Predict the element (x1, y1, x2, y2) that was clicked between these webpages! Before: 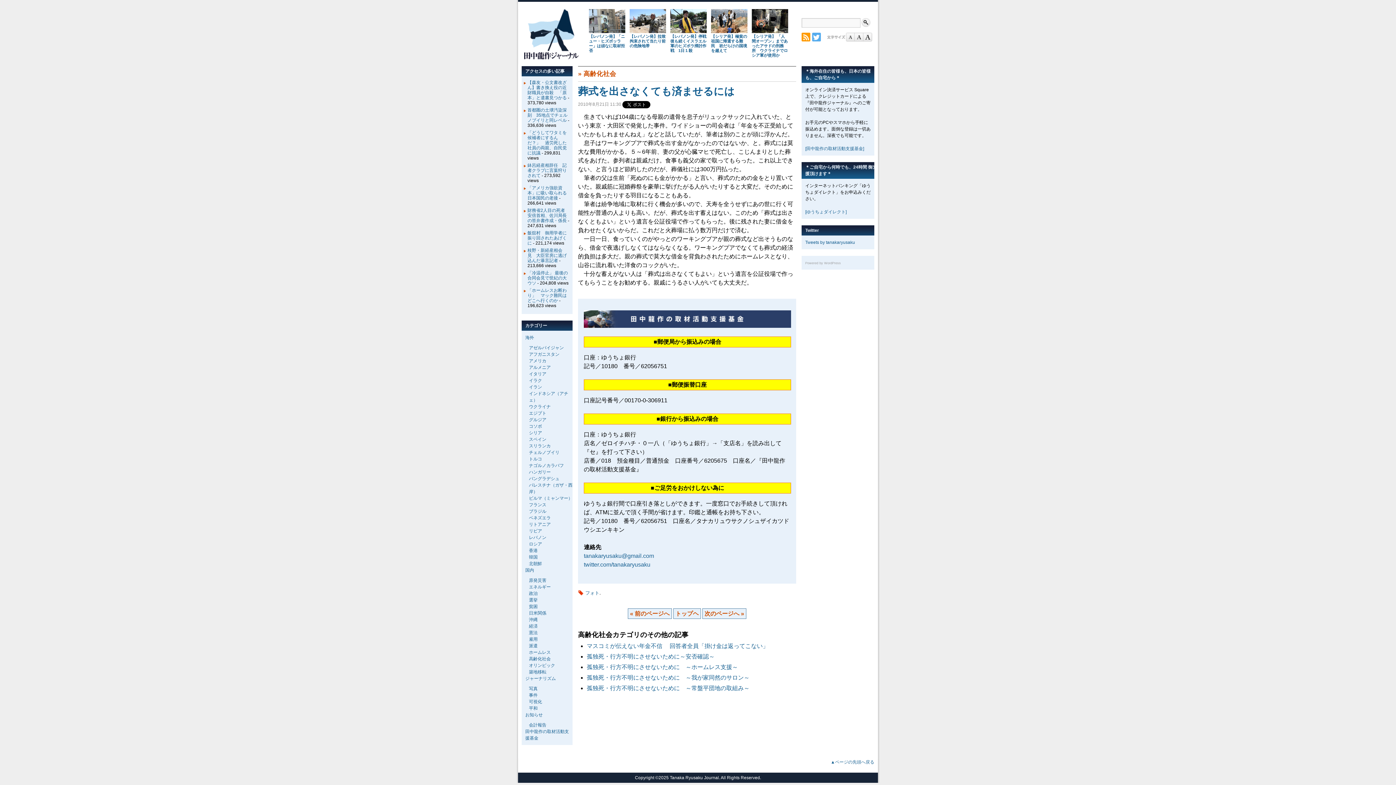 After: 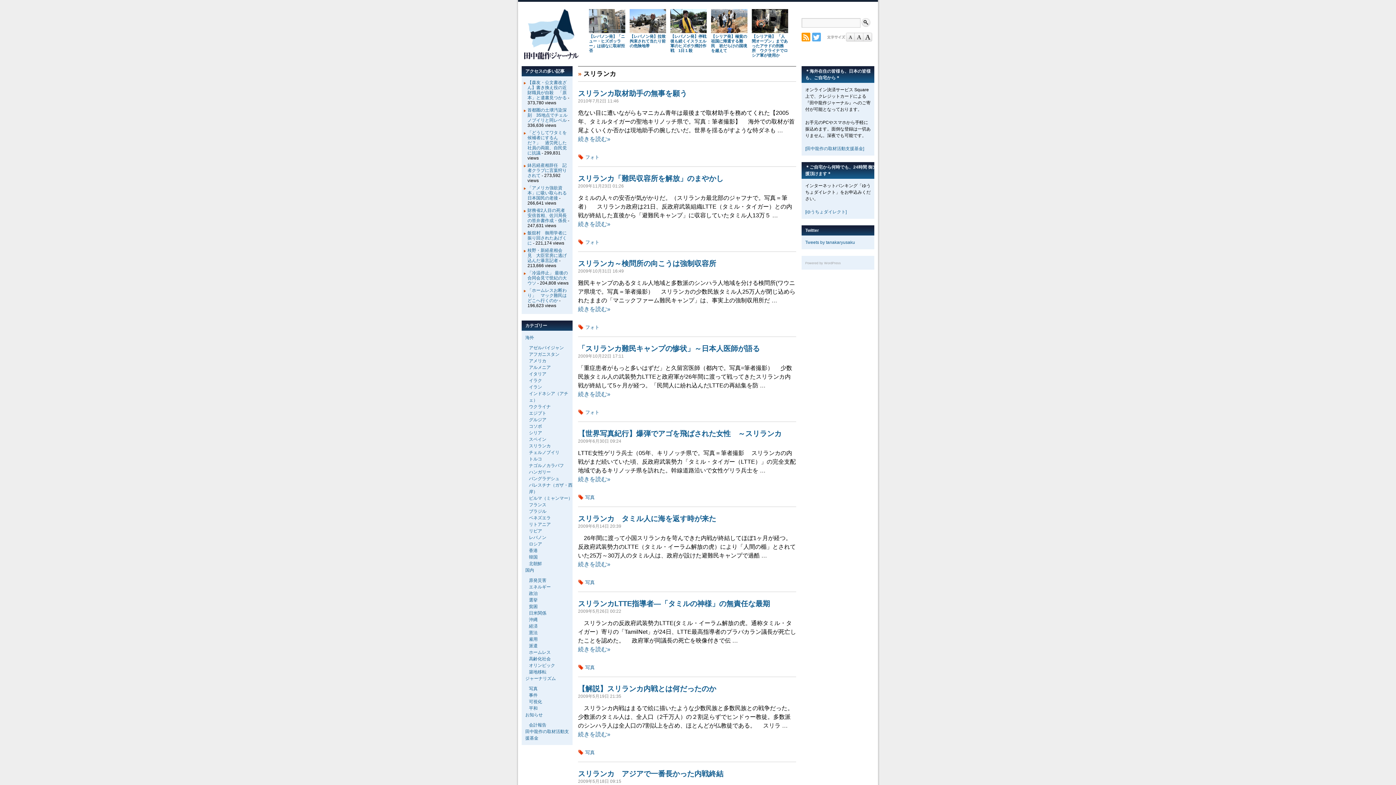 Action: label: スリランカ bbox: (529, 443, 550, 448)